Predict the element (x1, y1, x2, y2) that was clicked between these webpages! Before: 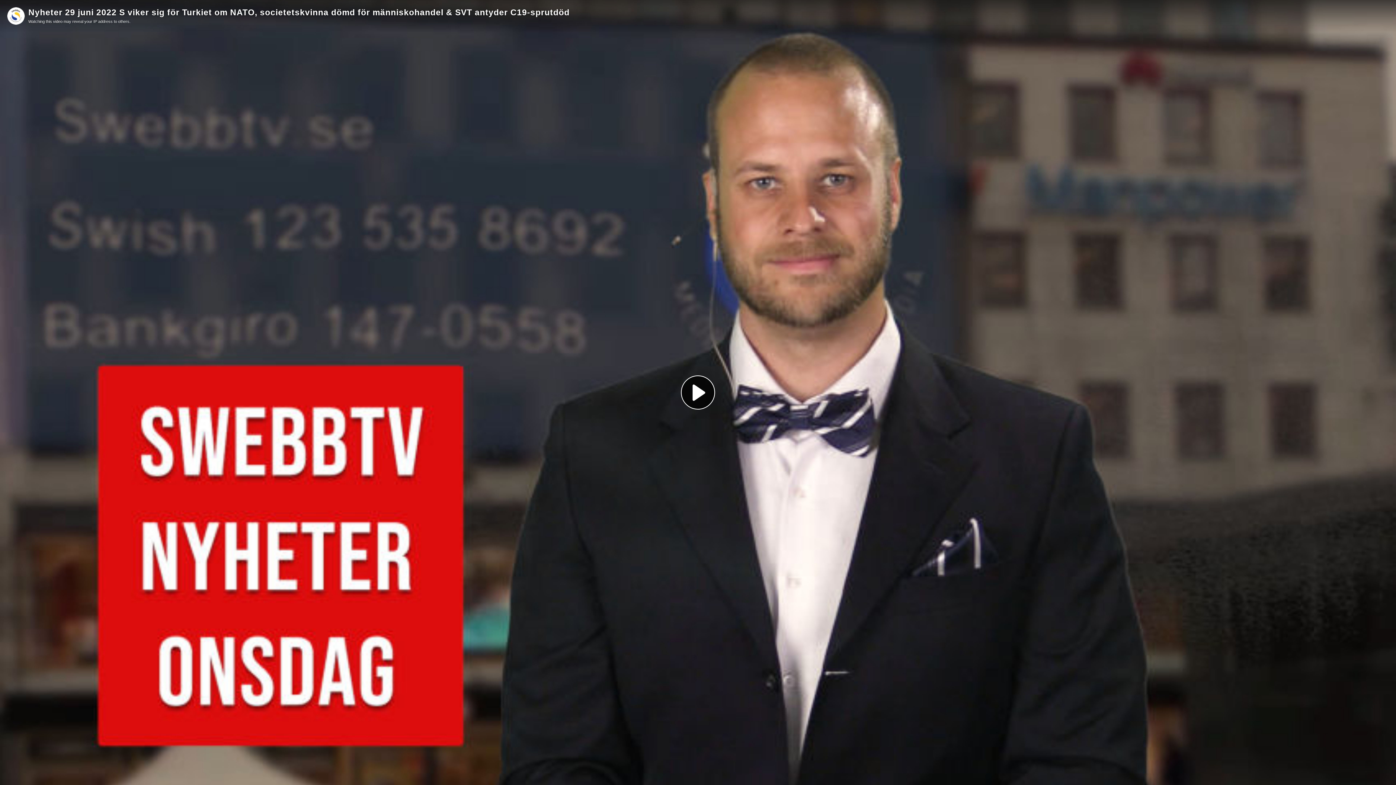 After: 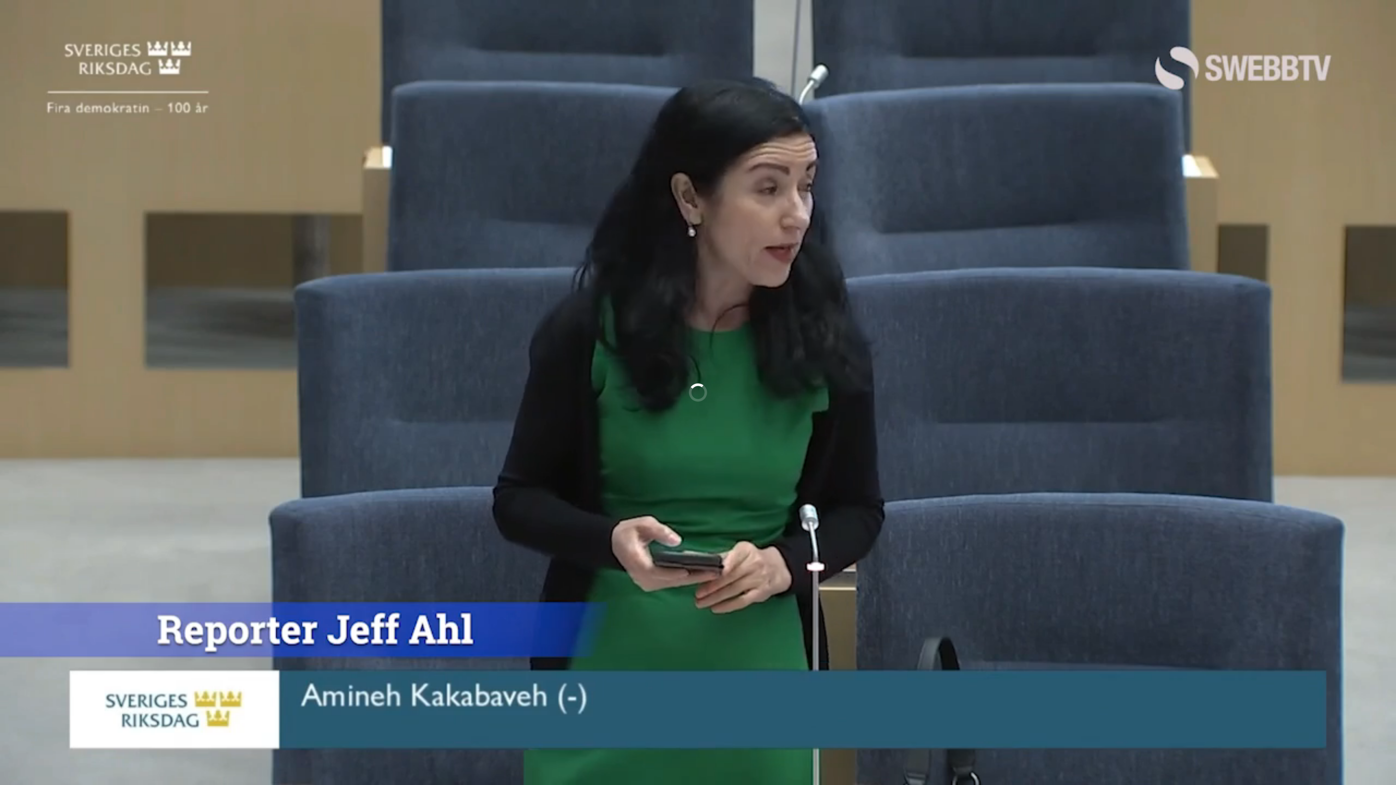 Action: label: Play Video bbox: (681, 375, 715, 409)